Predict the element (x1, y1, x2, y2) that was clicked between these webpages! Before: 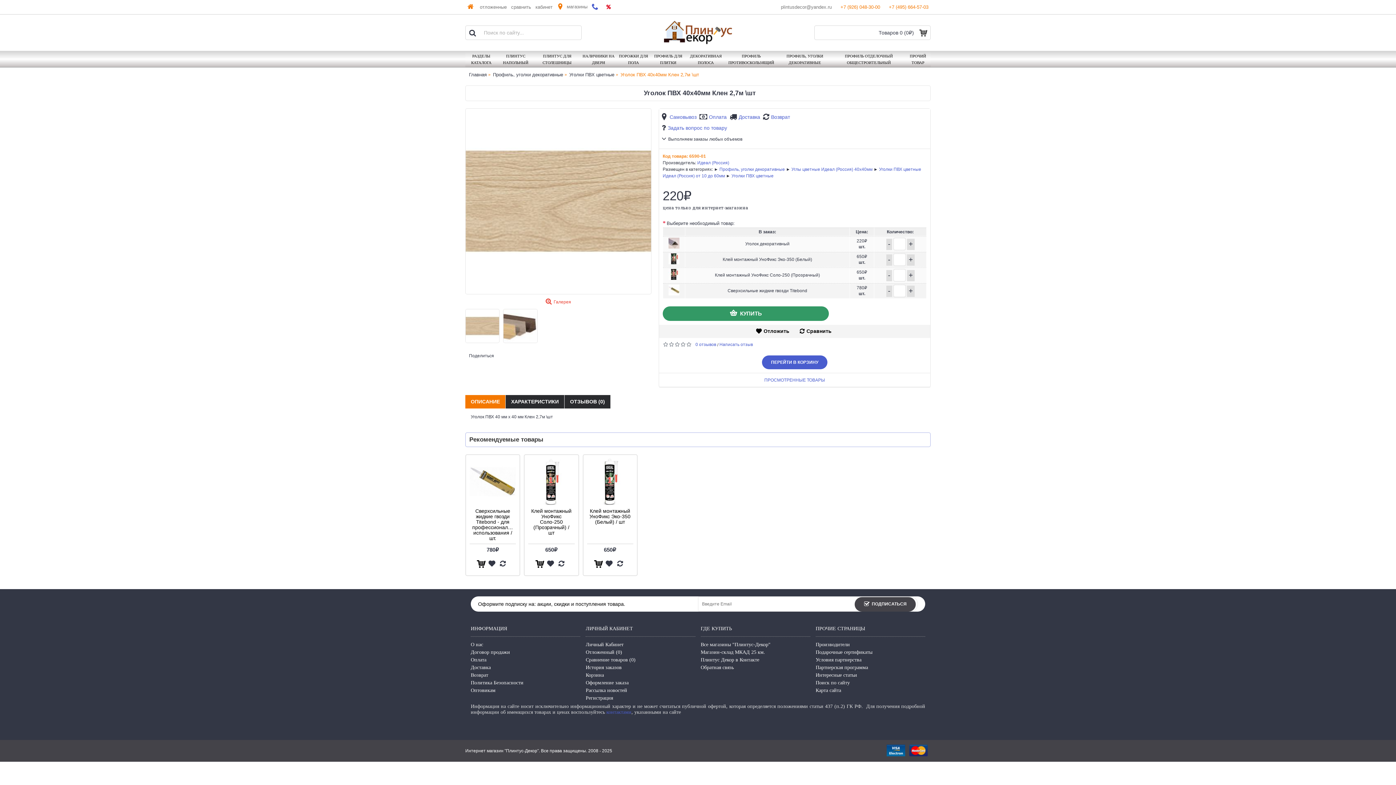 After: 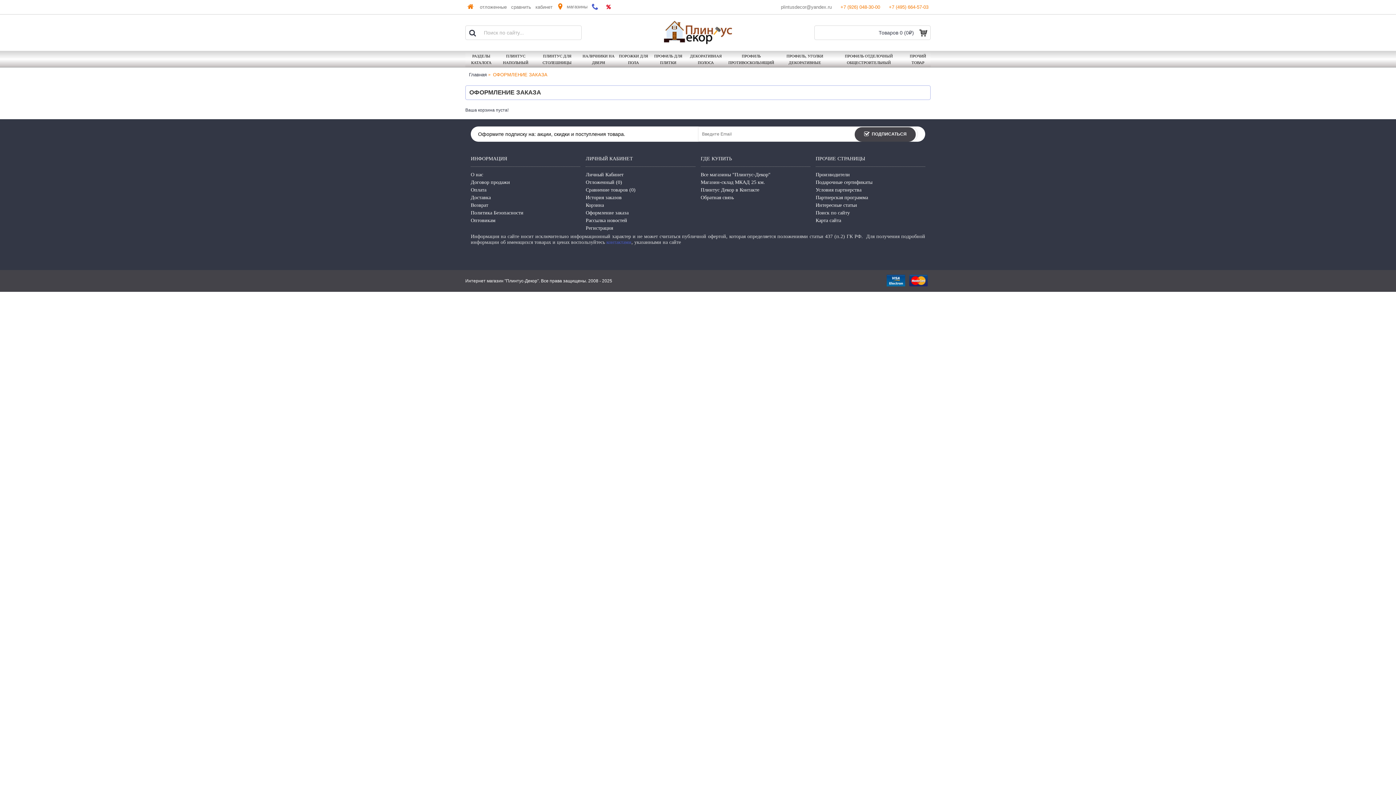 Action: label: Оформление заказа bbox: (585, 679, 695, 686)